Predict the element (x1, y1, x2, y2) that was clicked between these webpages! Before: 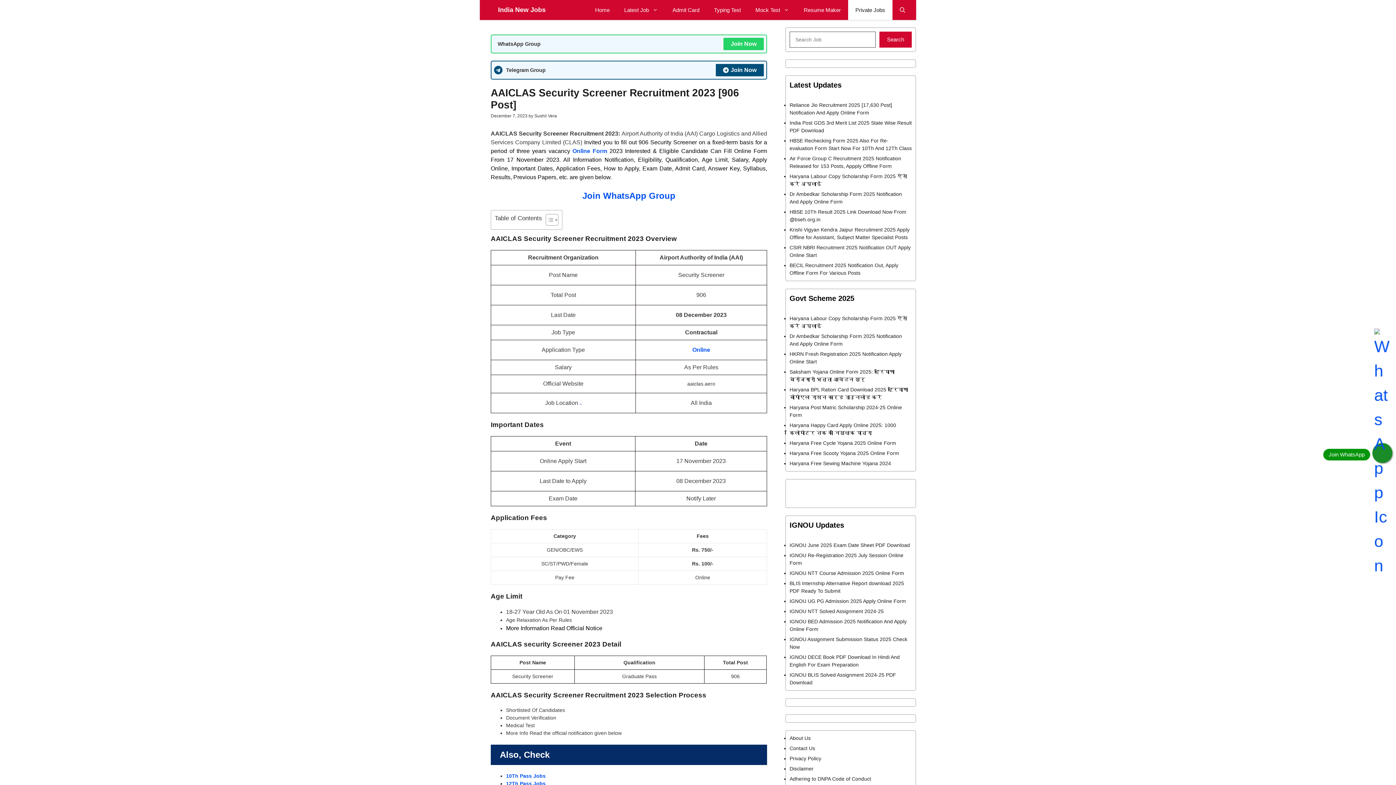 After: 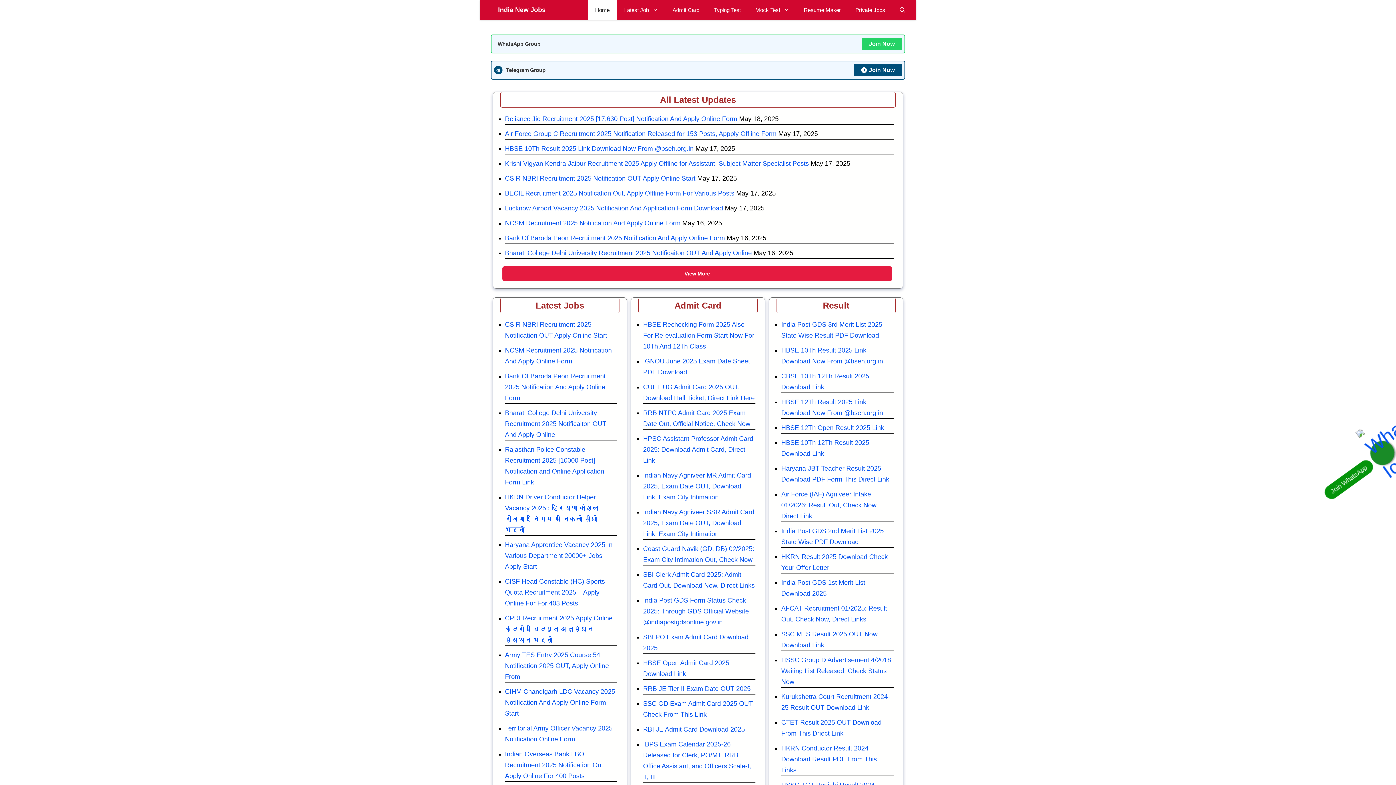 Action: bbox: (692, 346, 710, 353) label: Online